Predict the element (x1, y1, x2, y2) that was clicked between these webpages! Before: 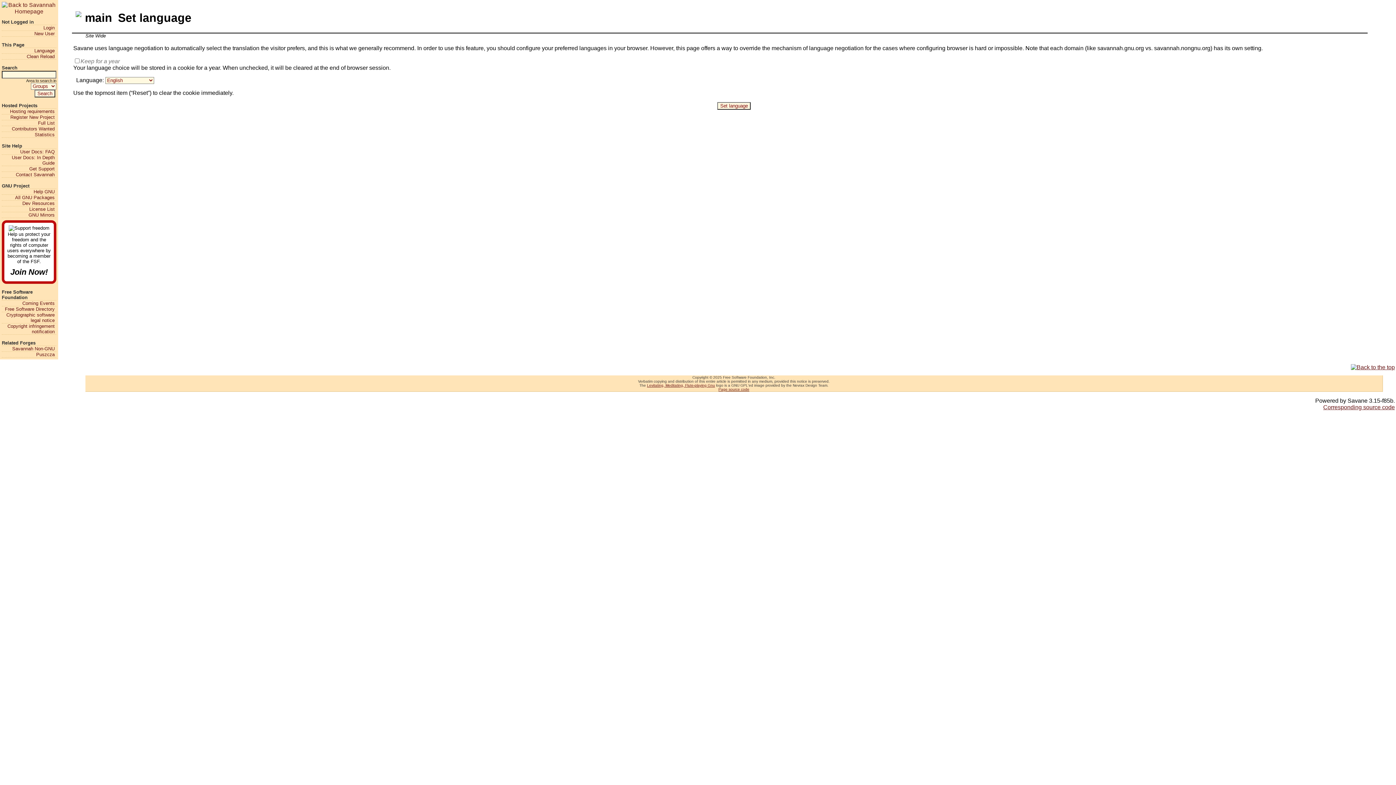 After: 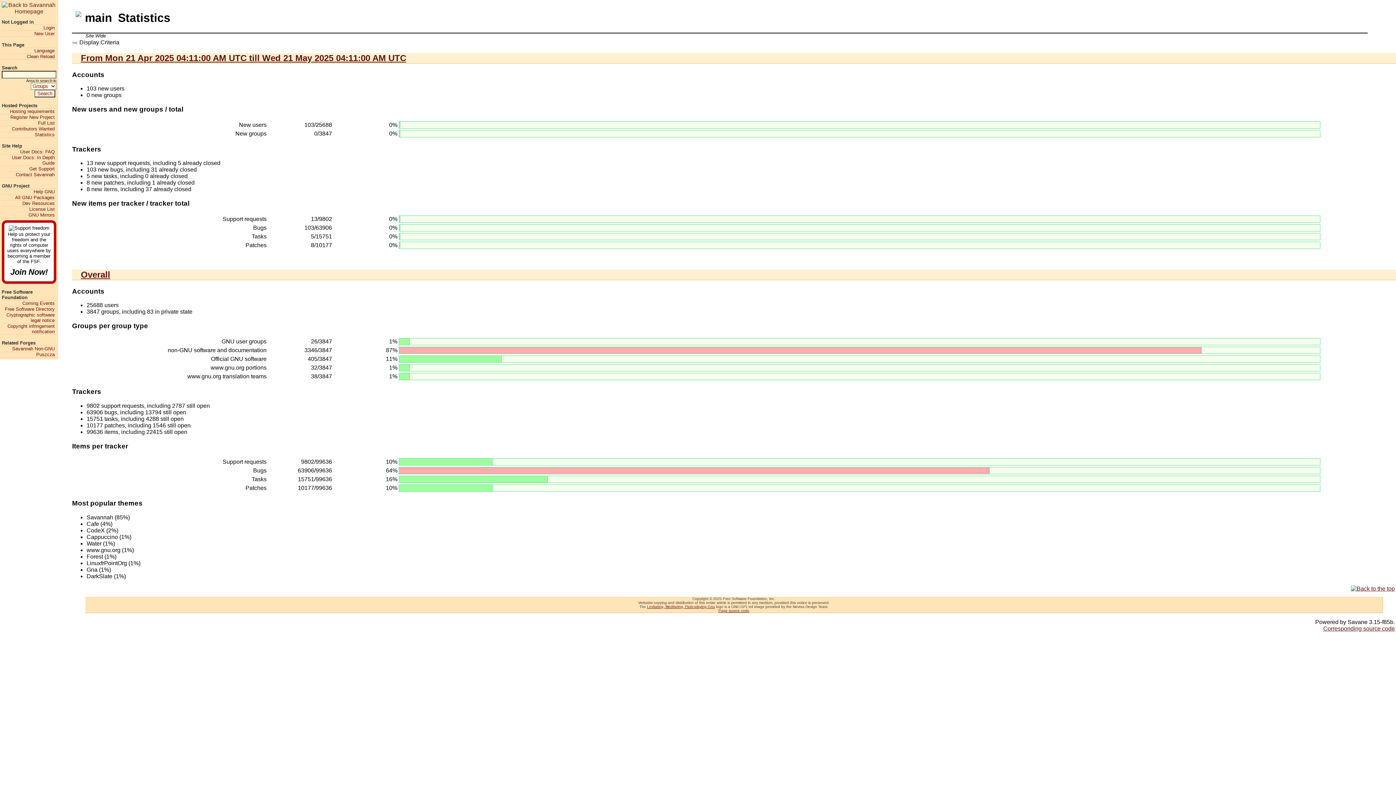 Action: label: Statistics bbox: (1, 131, 54, 137)